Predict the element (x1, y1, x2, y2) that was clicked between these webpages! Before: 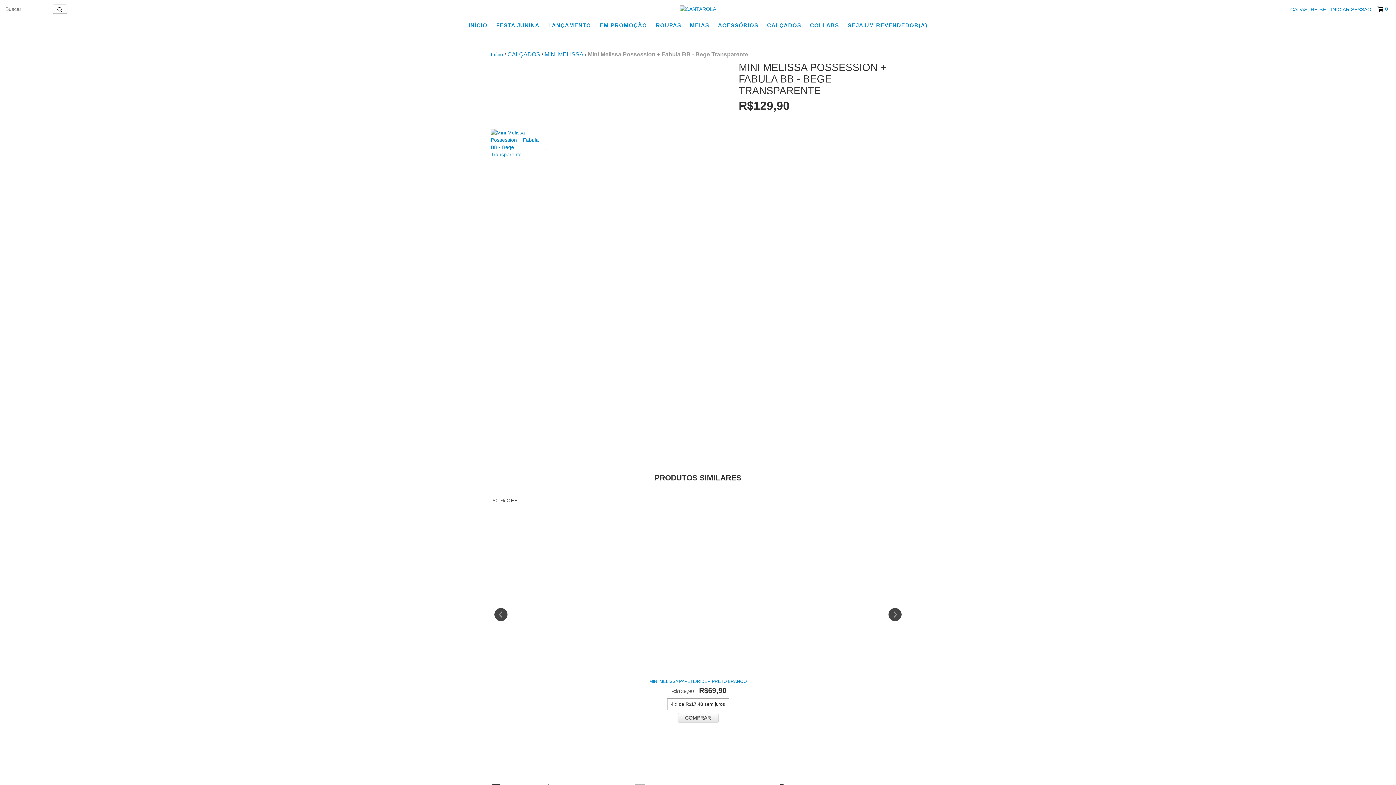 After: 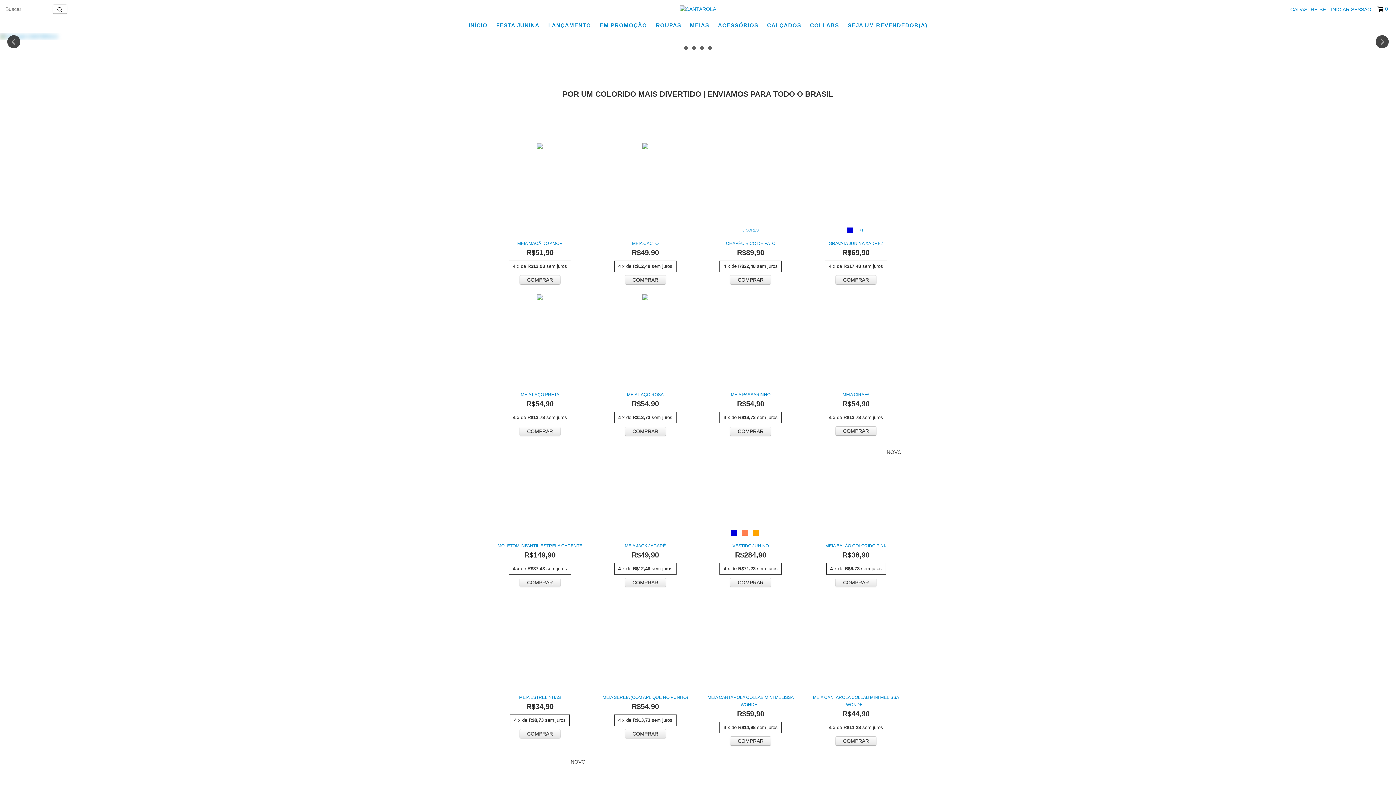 Action: label: Início bbox: (490, 51, 503, 57)